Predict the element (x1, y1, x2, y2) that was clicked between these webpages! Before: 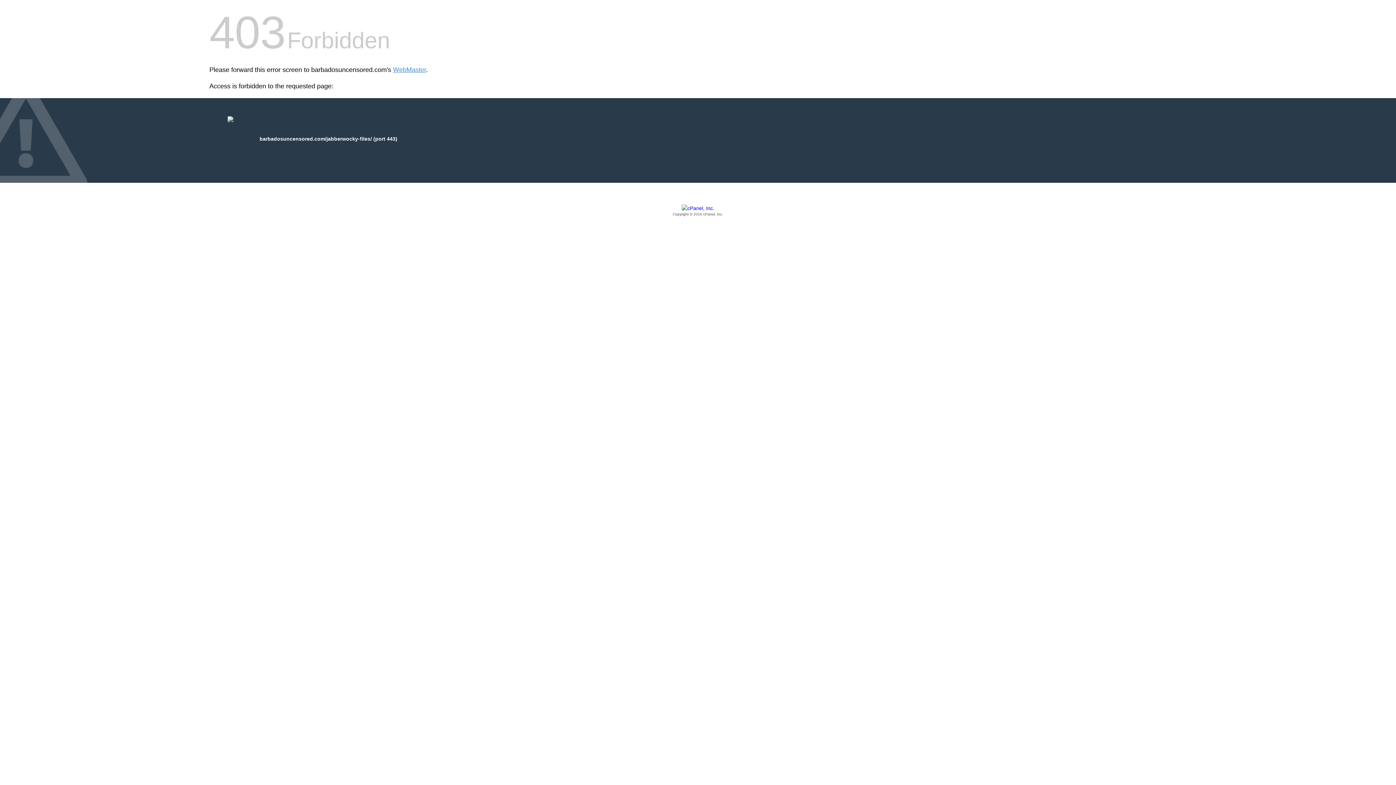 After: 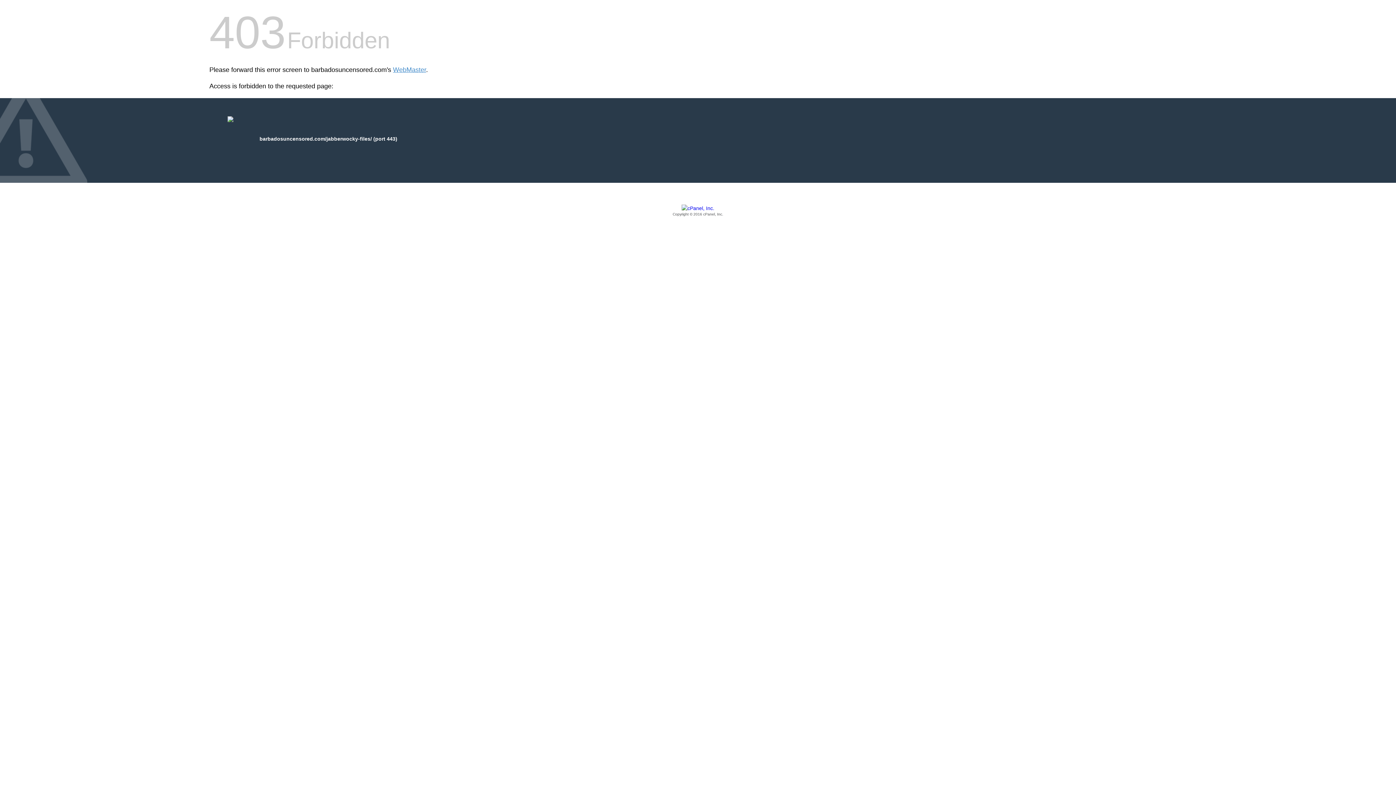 Action: label: Copyright © 2016 cPanel, Inc. bbox: (209, 205, 1186, 217)